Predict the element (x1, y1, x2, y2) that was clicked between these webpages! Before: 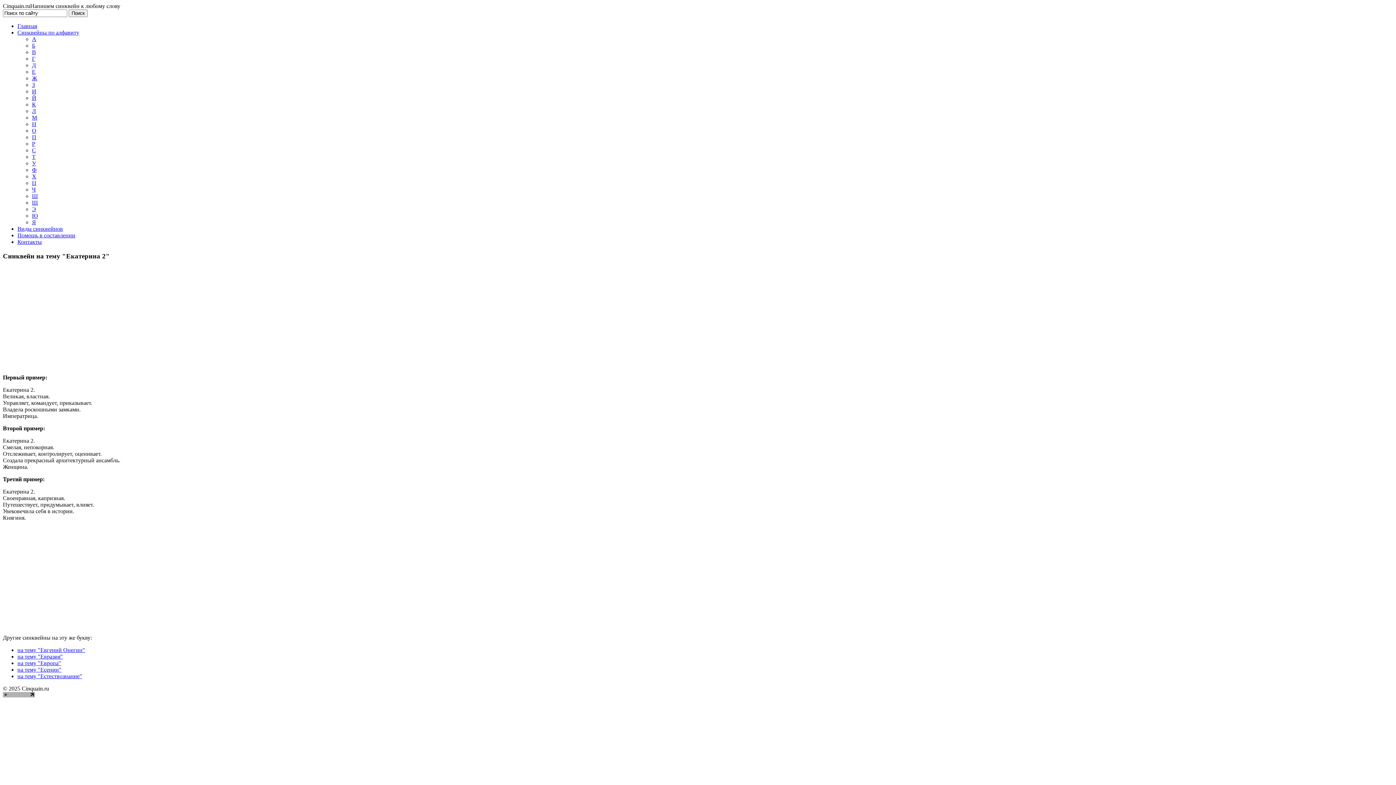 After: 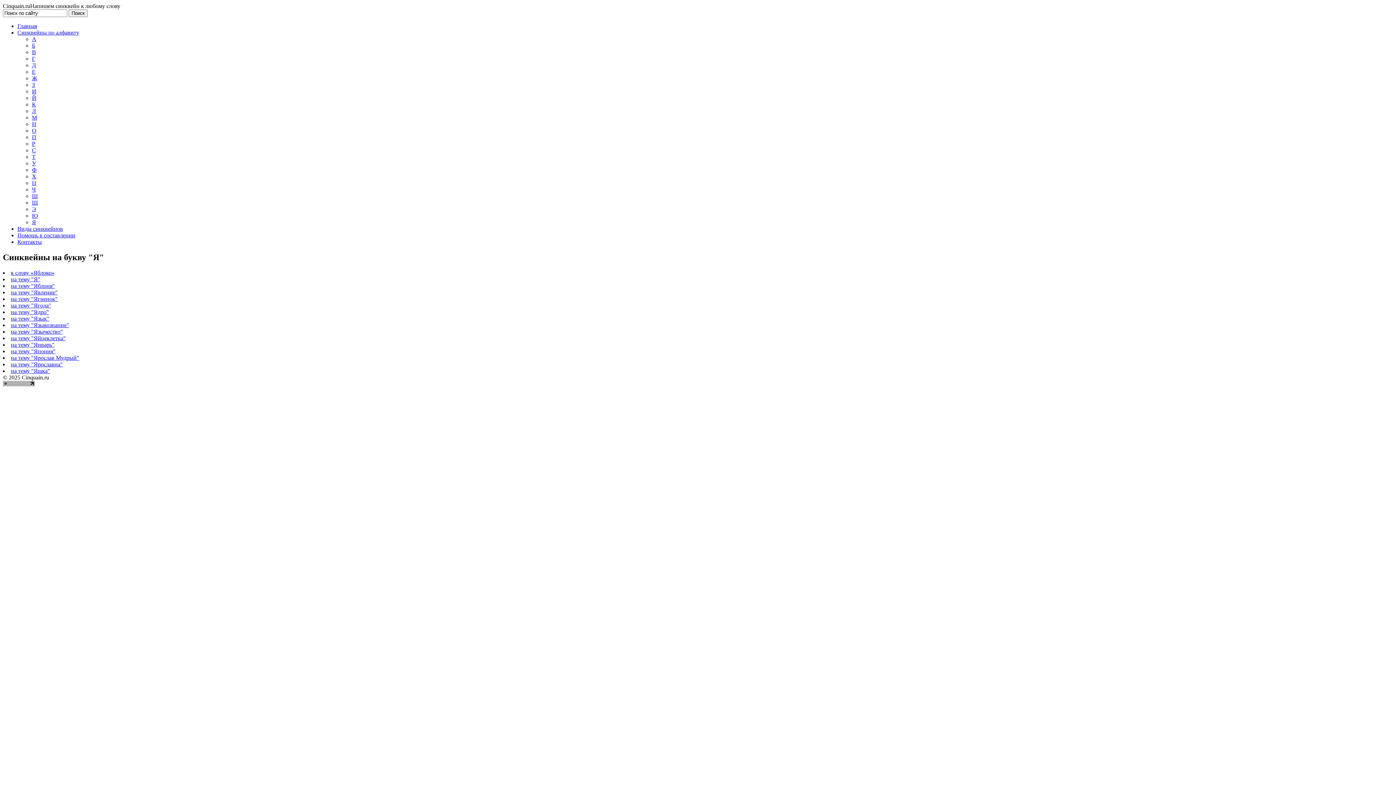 Action: bbox: (32, 219, 36, 225) label: Я